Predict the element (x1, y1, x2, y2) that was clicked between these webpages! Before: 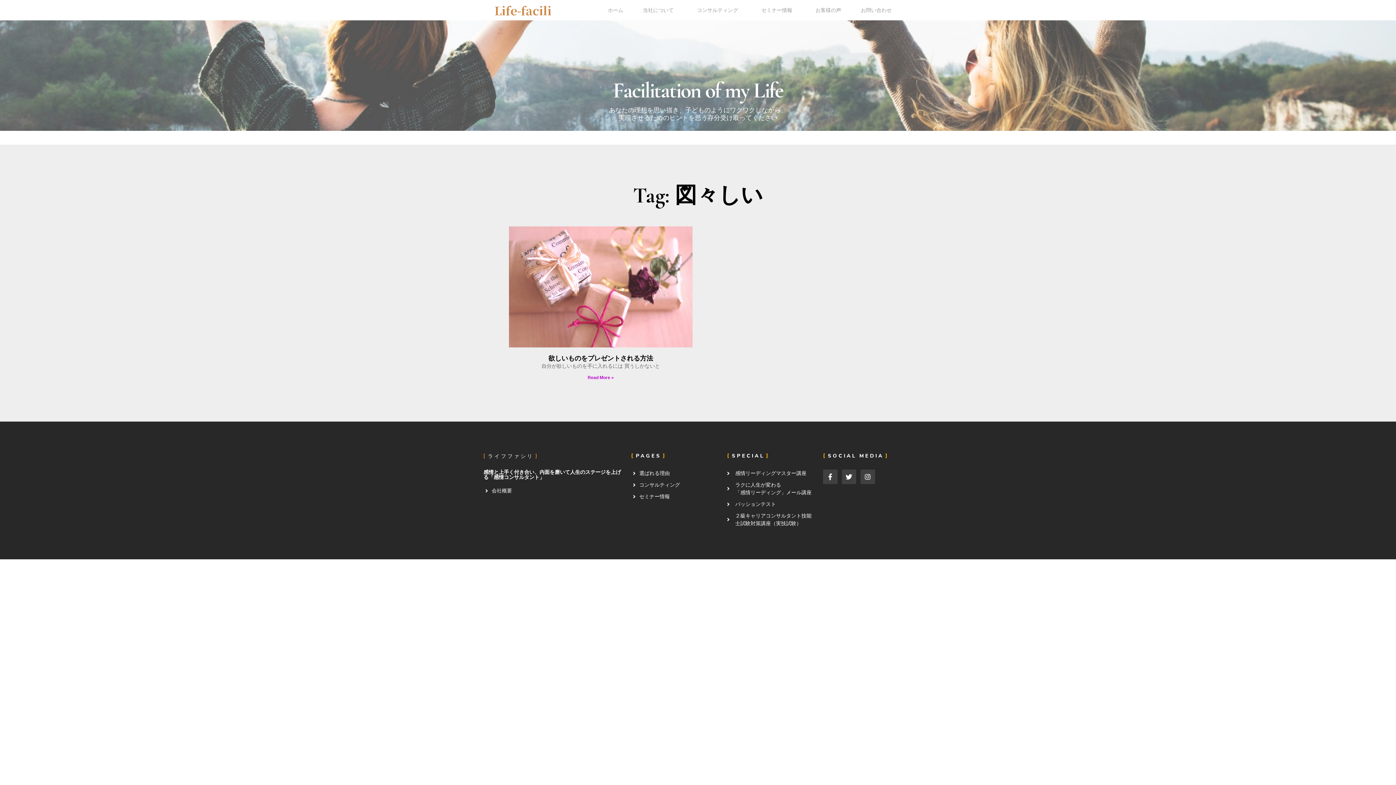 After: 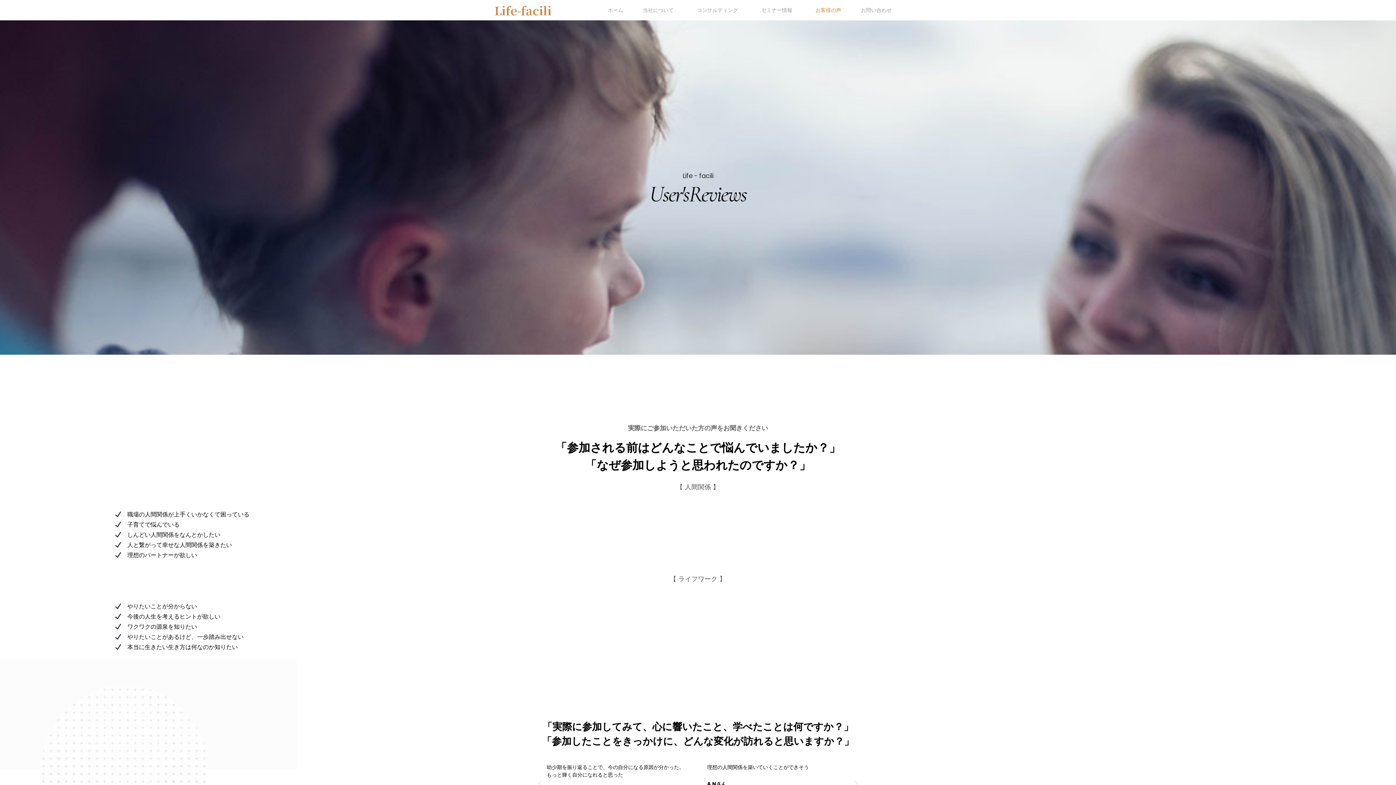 Action: bbox: (805, 3, 851, 16) label: お客様の声